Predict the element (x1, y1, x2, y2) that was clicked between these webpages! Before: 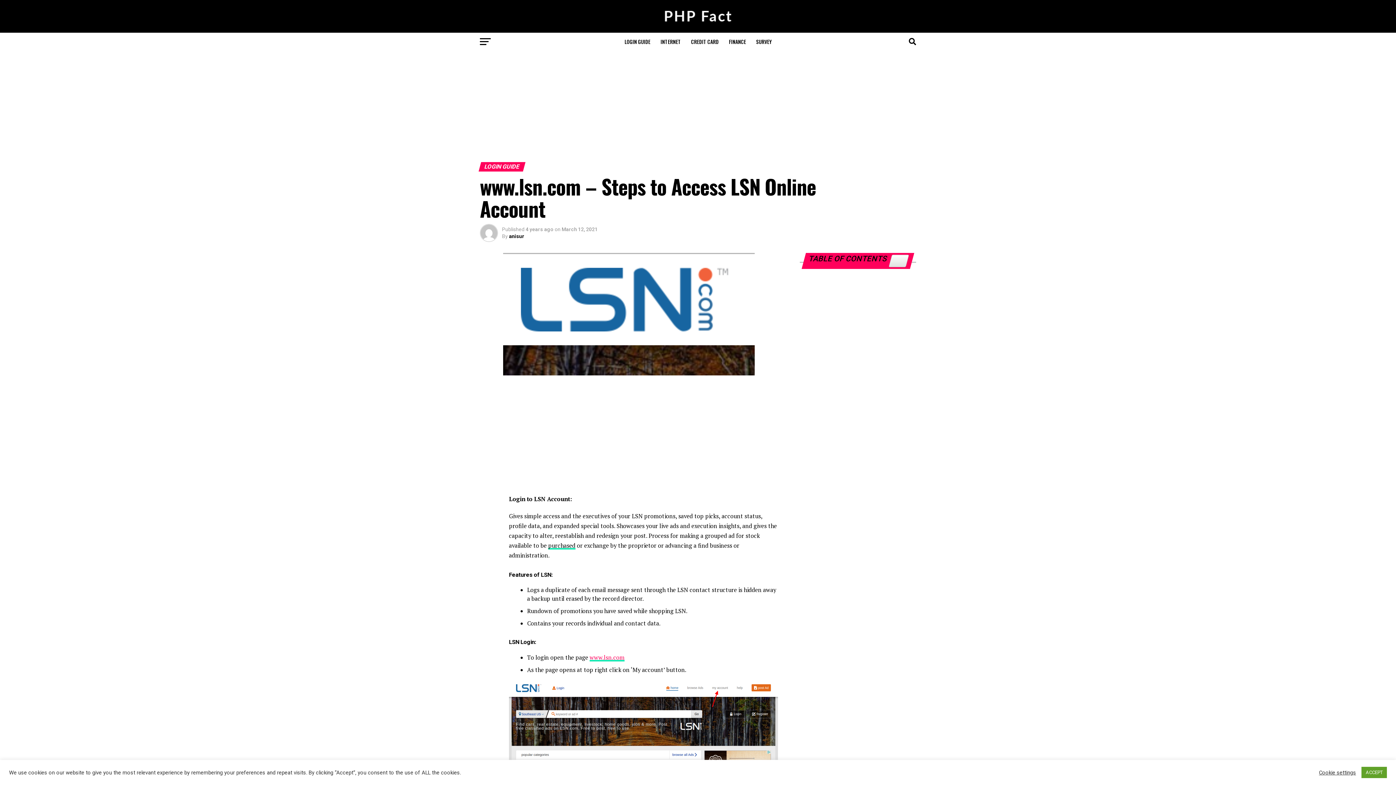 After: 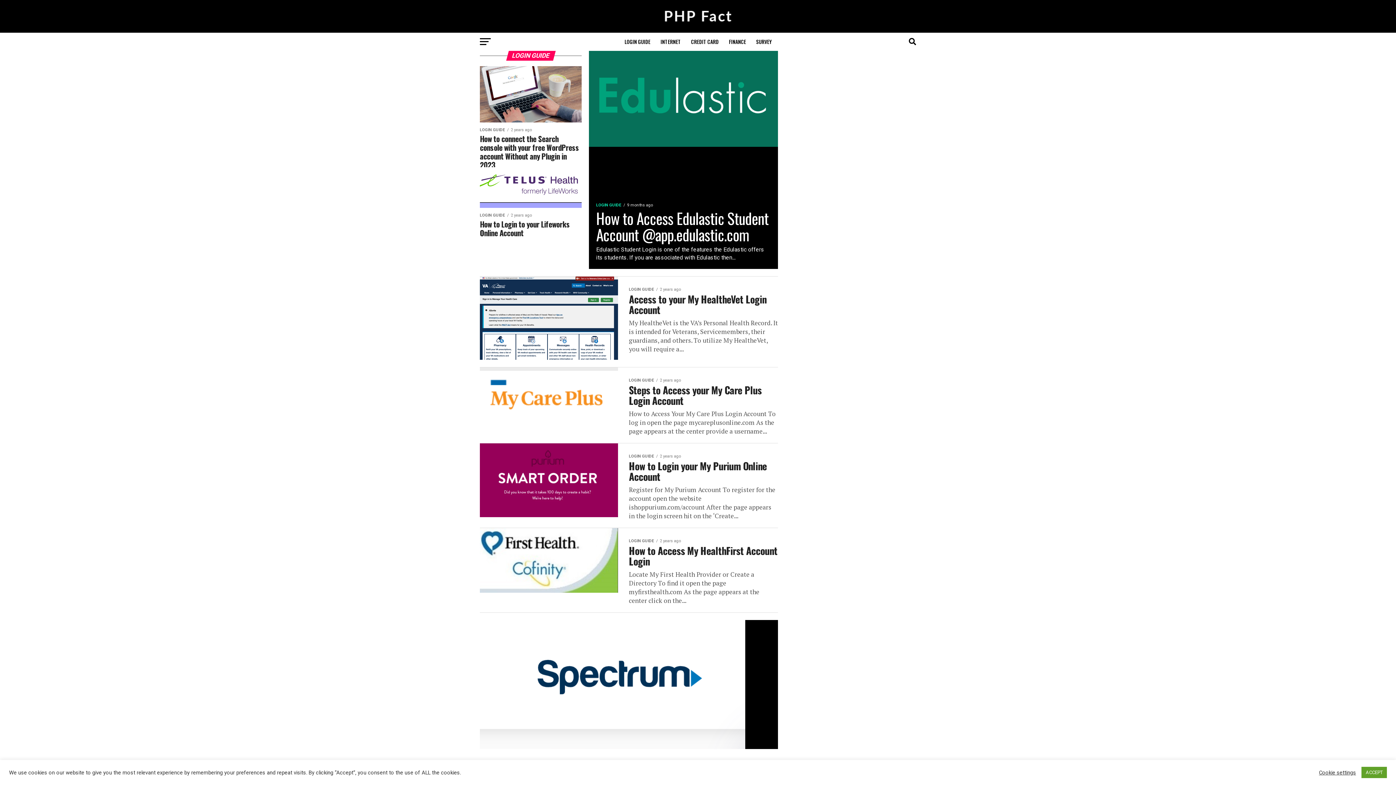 Action: label: LOGIN GUIDE bbox: (620, 32, 654, 50)